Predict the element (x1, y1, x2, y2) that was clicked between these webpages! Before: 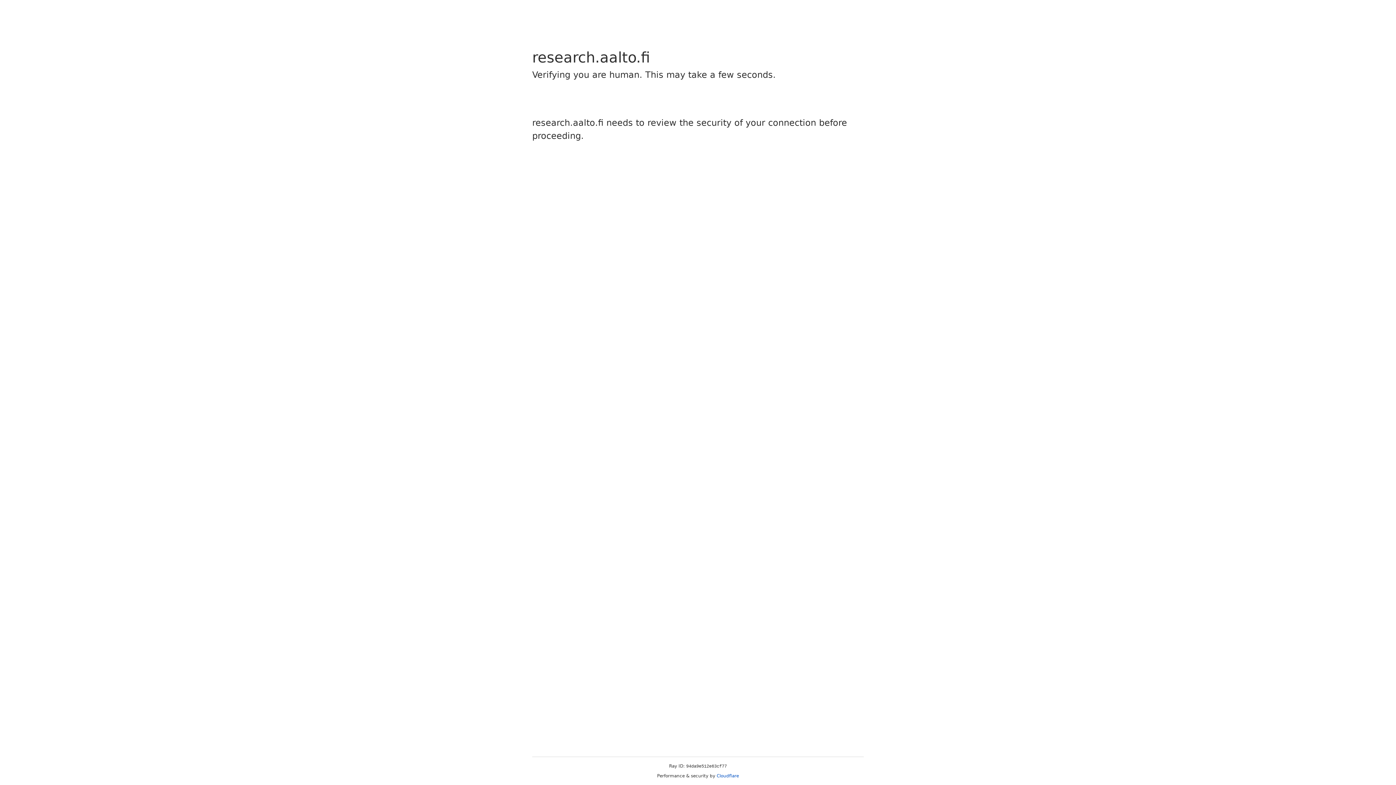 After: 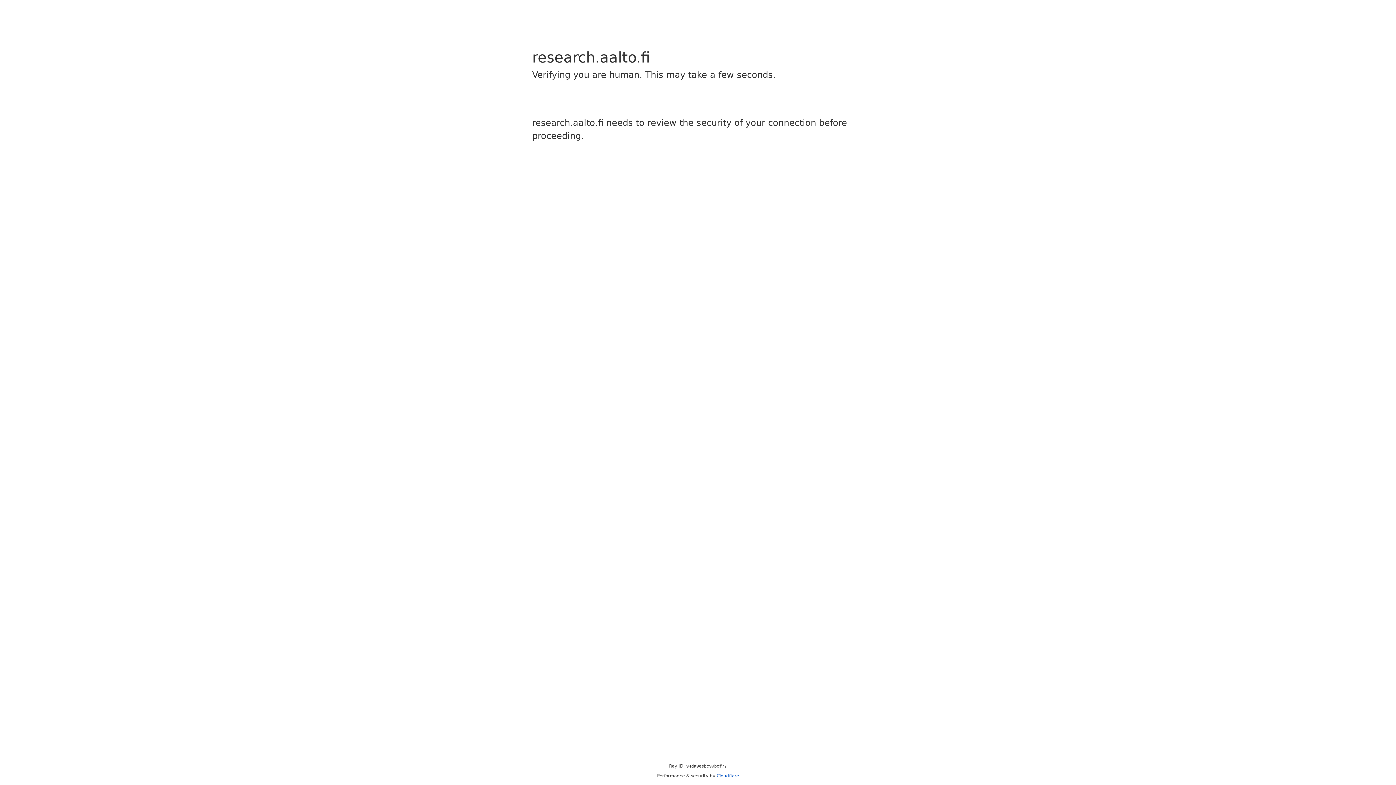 Action: label: Cloudflare bbox: (716, 773, 739, 778)